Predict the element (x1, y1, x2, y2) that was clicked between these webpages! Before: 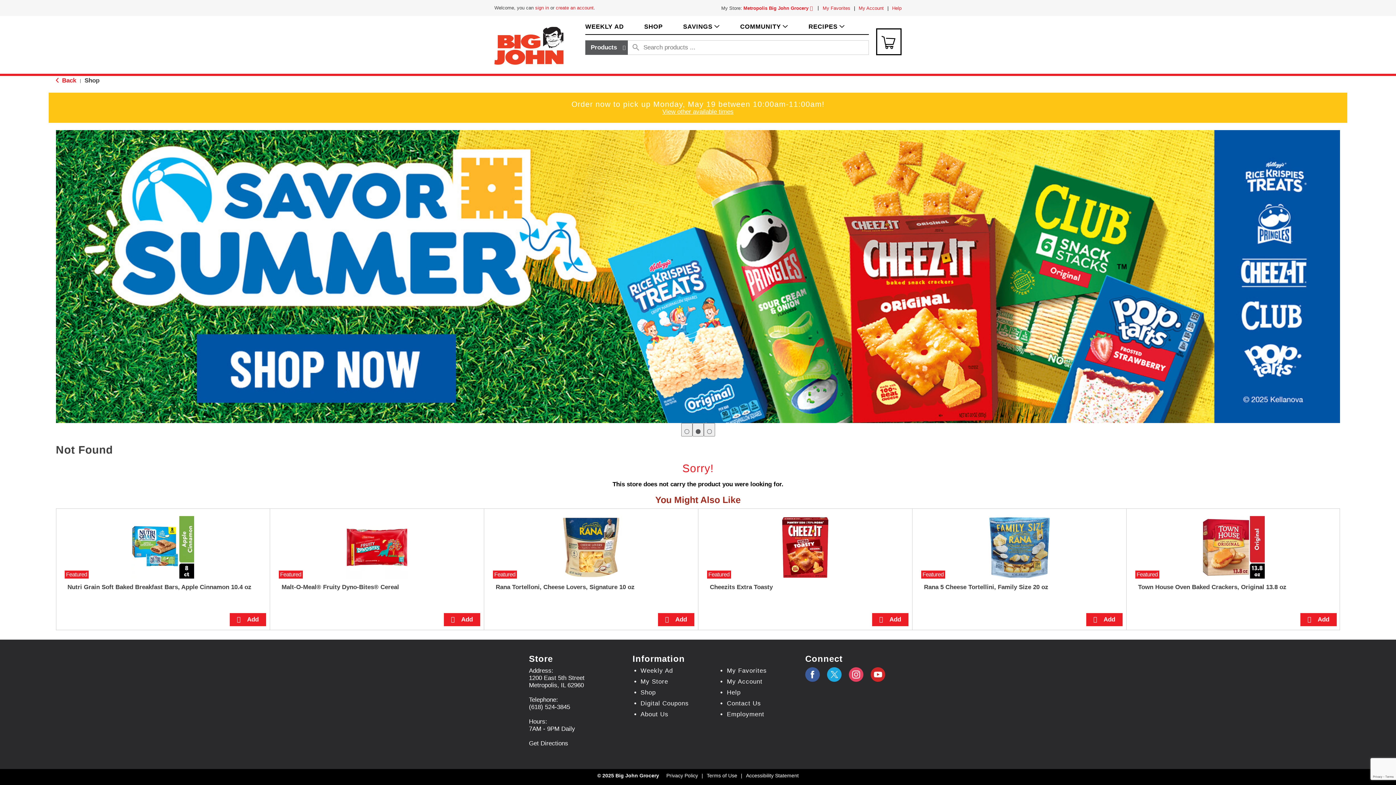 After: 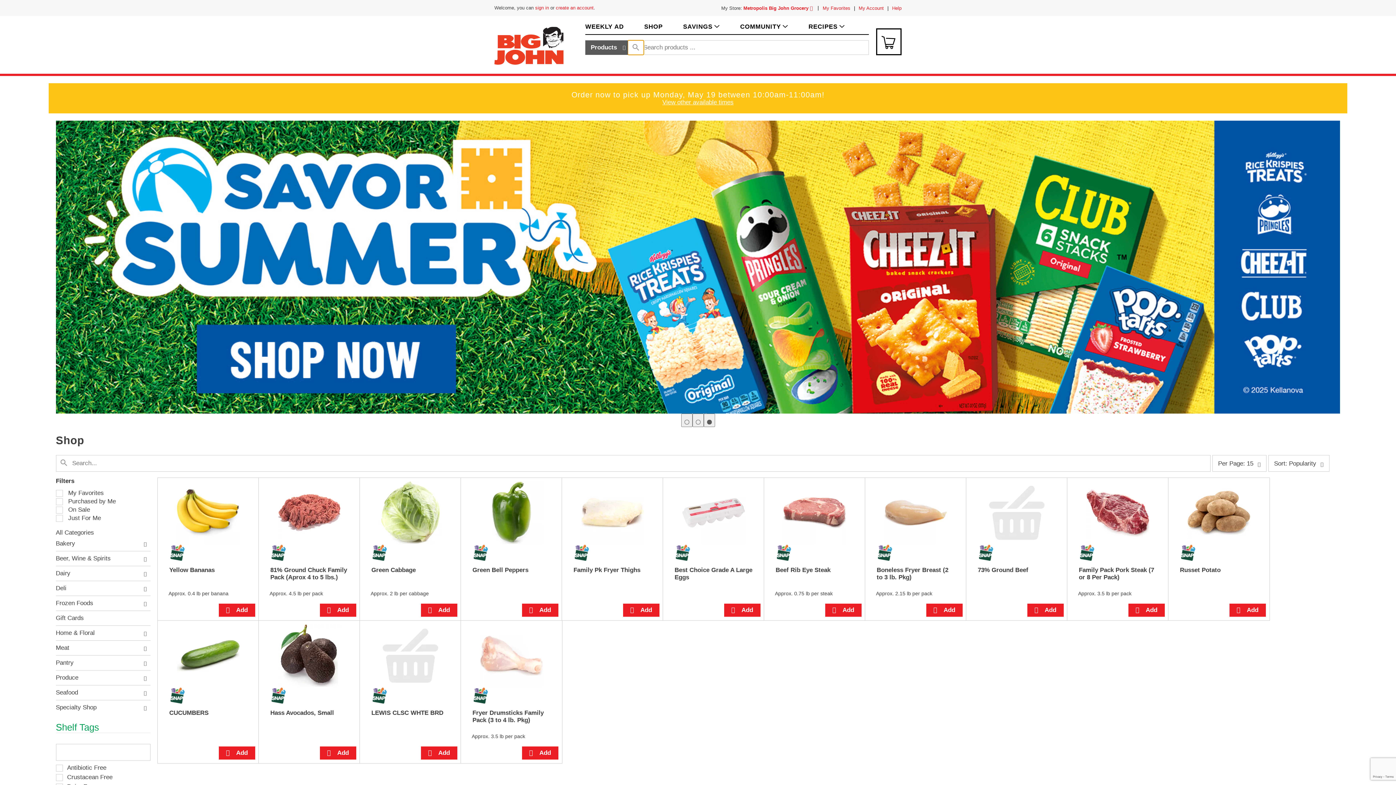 Action: label: search our catalog bbox: (628, 40, 644, 54)